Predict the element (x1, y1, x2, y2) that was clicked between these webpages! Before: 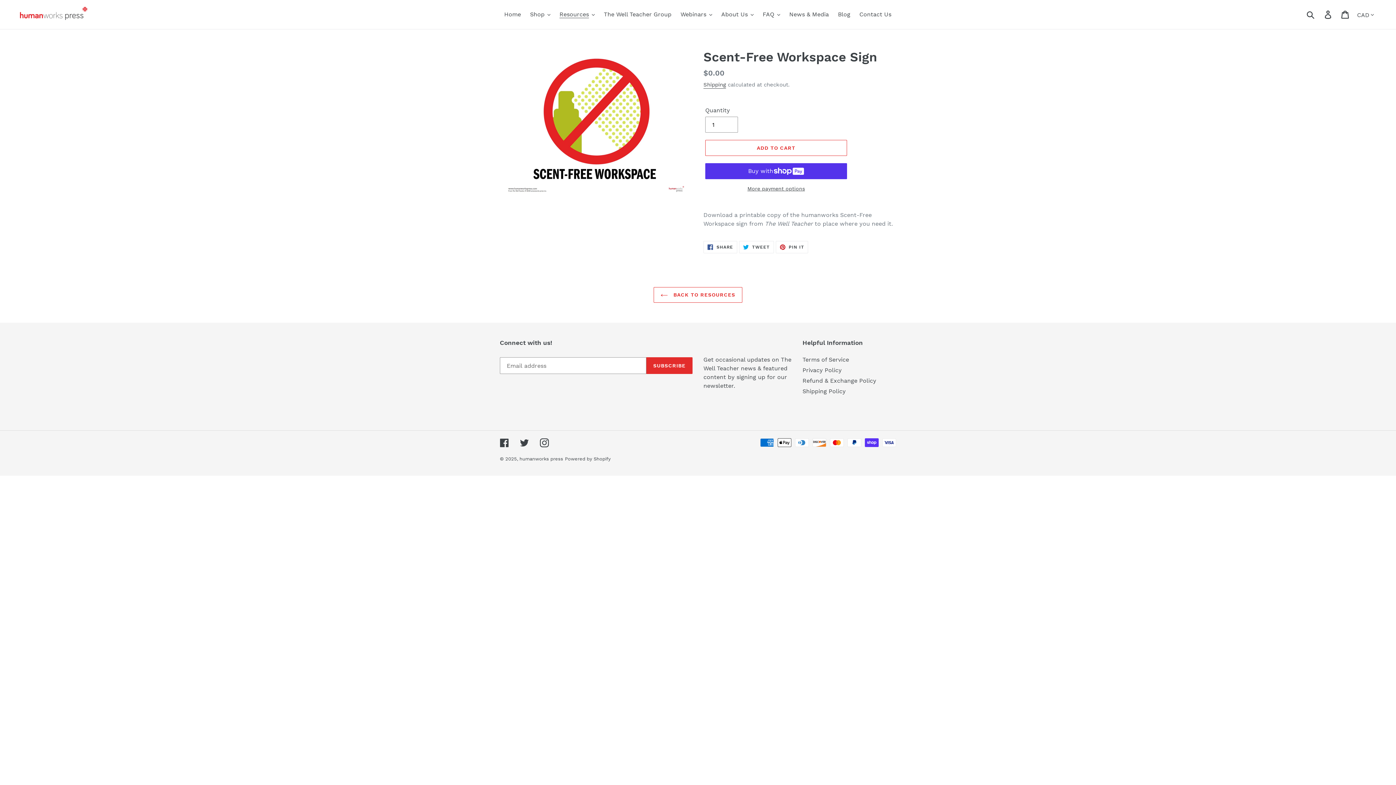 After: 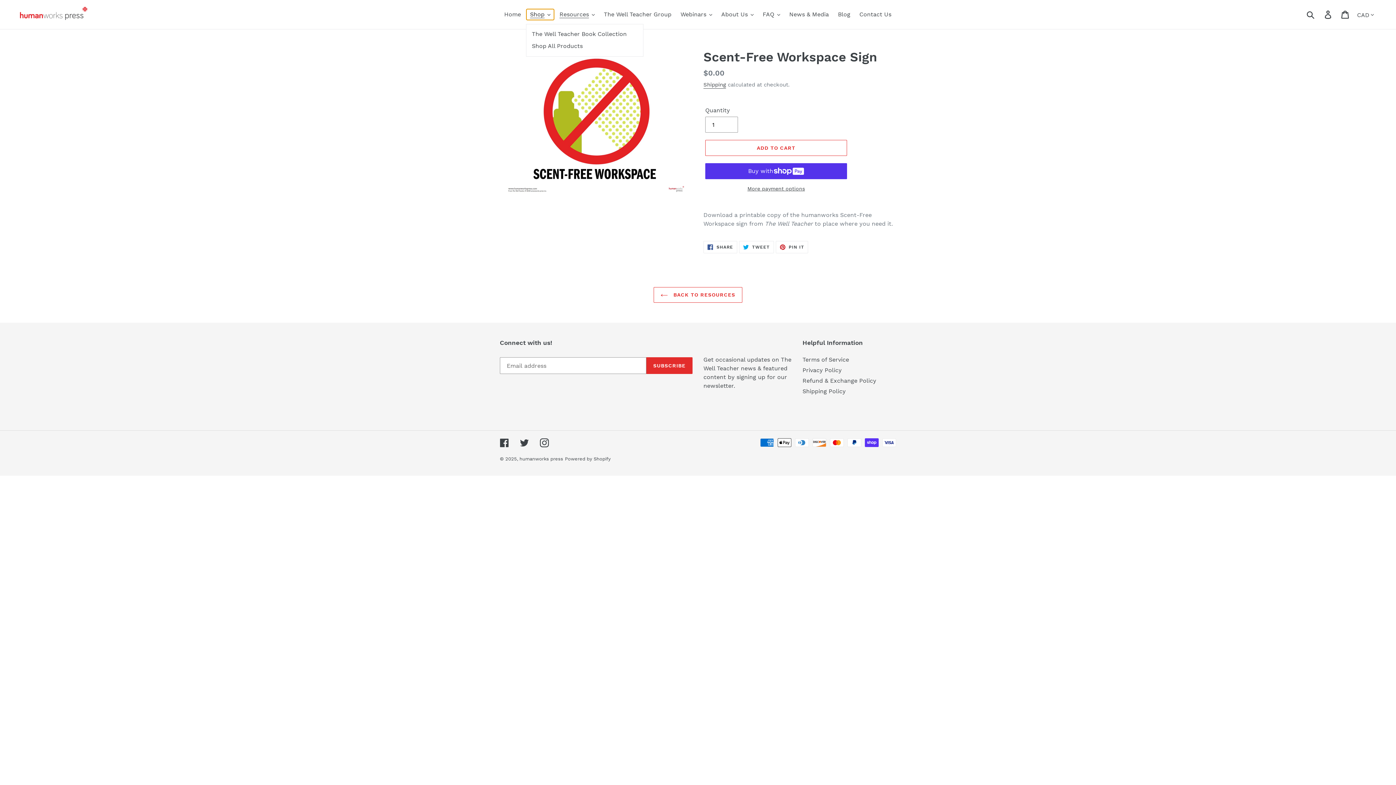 Action: label: Shop bbox: (526, 9, 554, 20)